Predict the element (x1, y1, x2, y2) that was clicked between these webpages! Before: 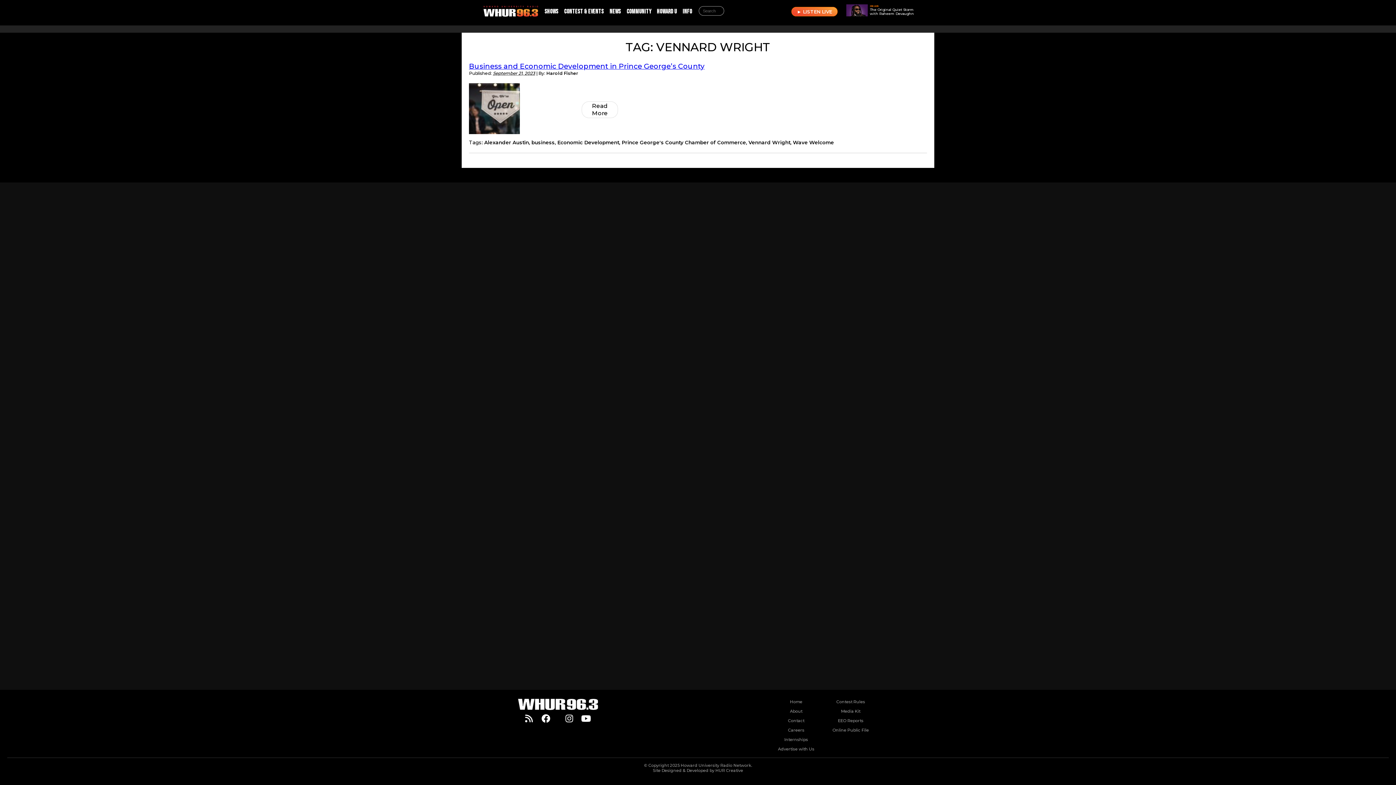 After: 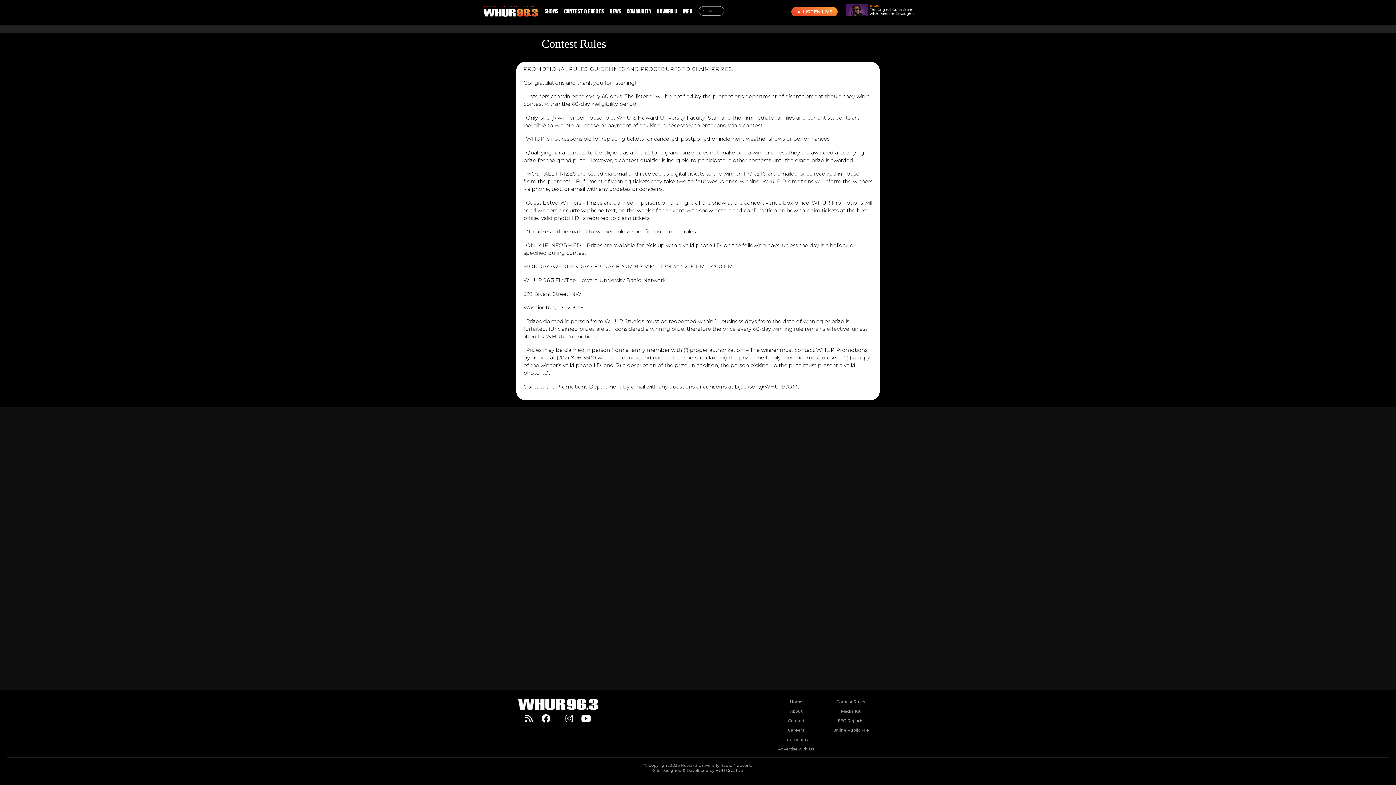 Action: bbox: (836, 699, 865, 704) label: Contest Rules